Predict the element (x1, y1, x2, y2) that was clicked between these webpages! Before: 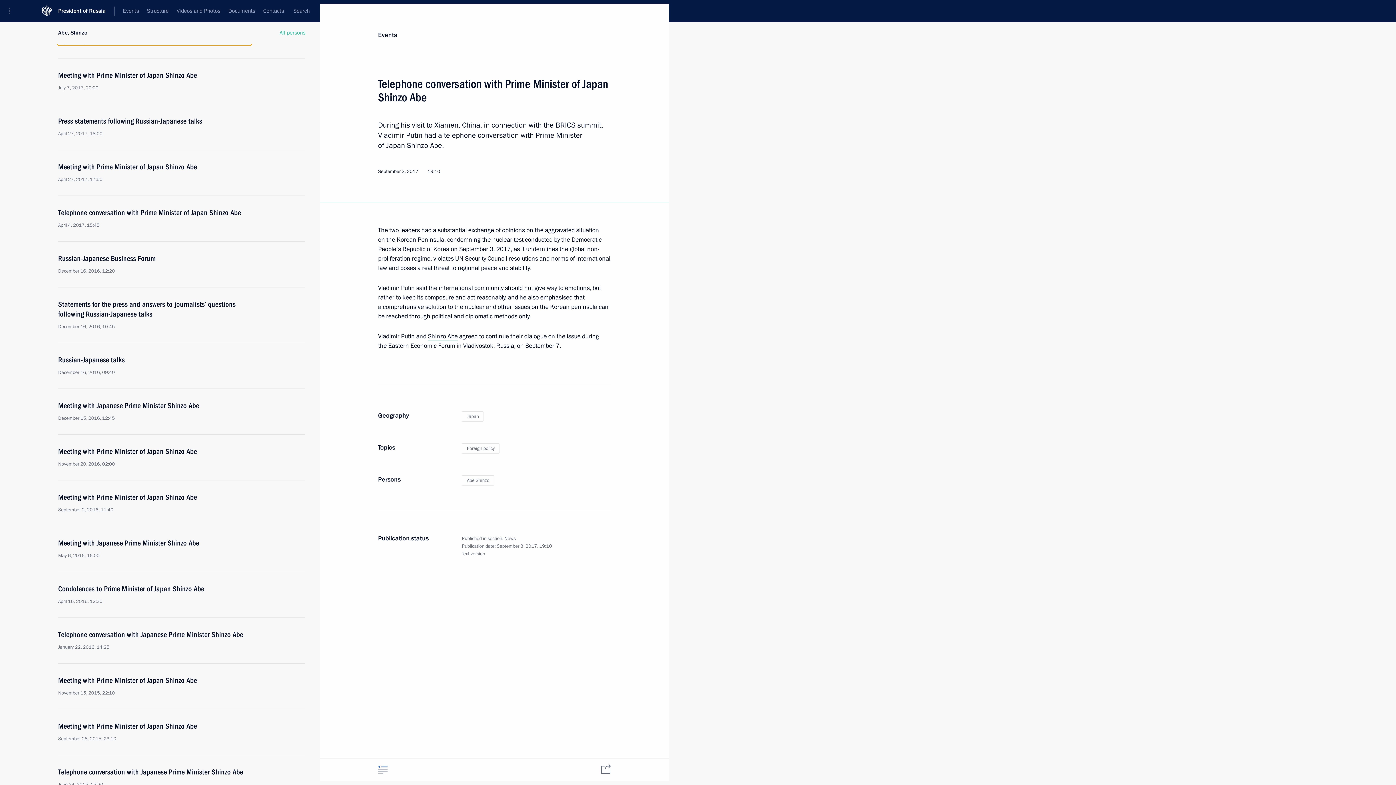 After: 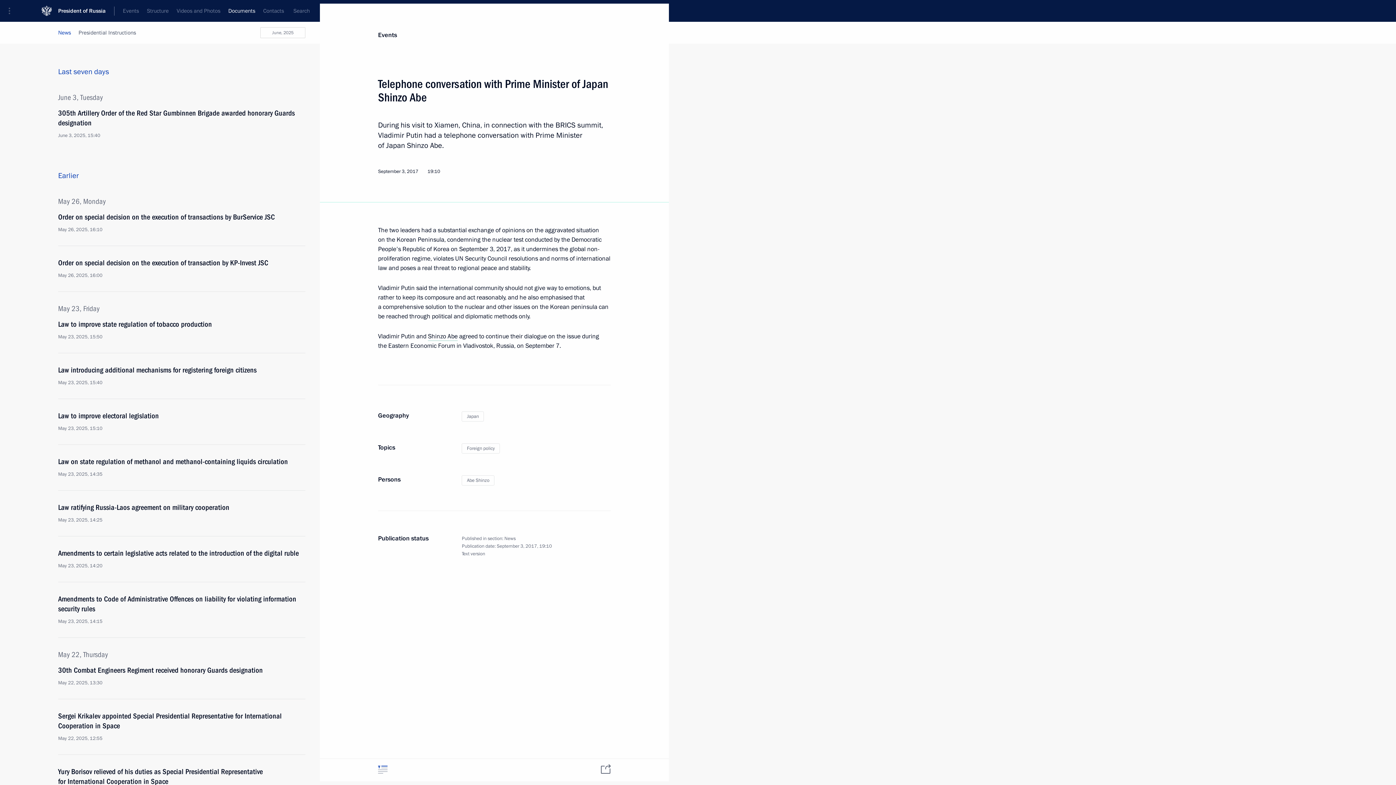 Action: bbox: (224, 0, 259, 21) label: Documents